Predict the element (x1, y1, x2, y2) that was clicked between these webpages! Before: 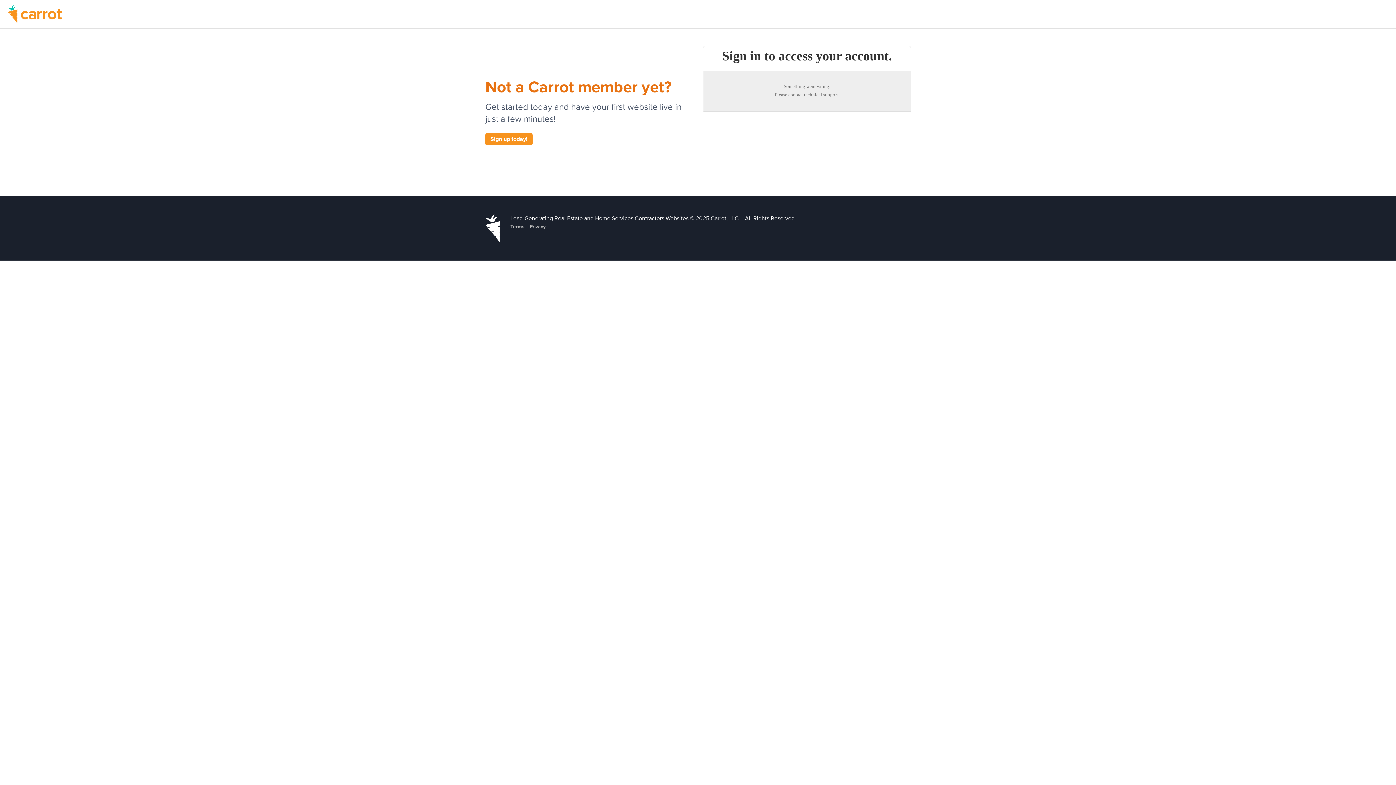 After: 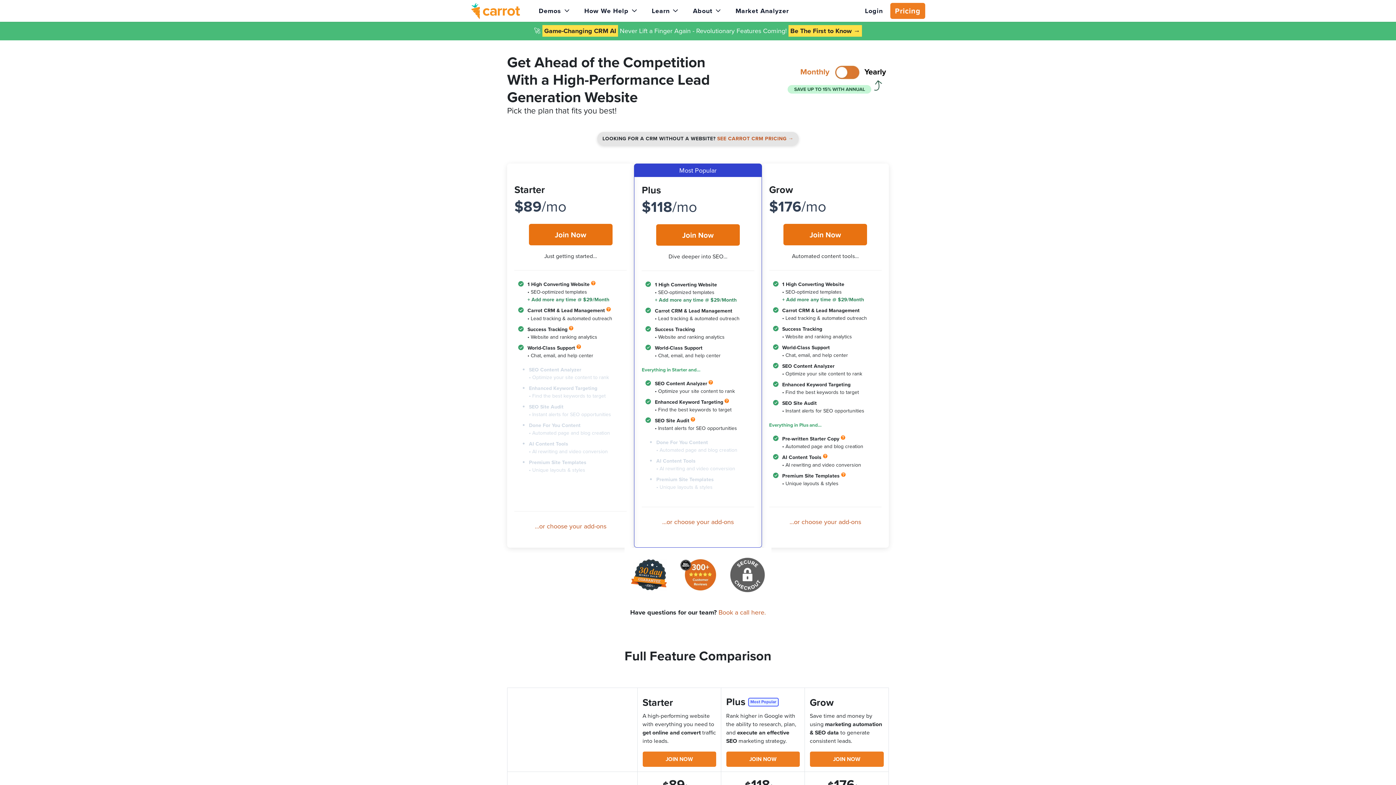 Action: bbox: (485, 133, 532, 145) label: Sign up today!